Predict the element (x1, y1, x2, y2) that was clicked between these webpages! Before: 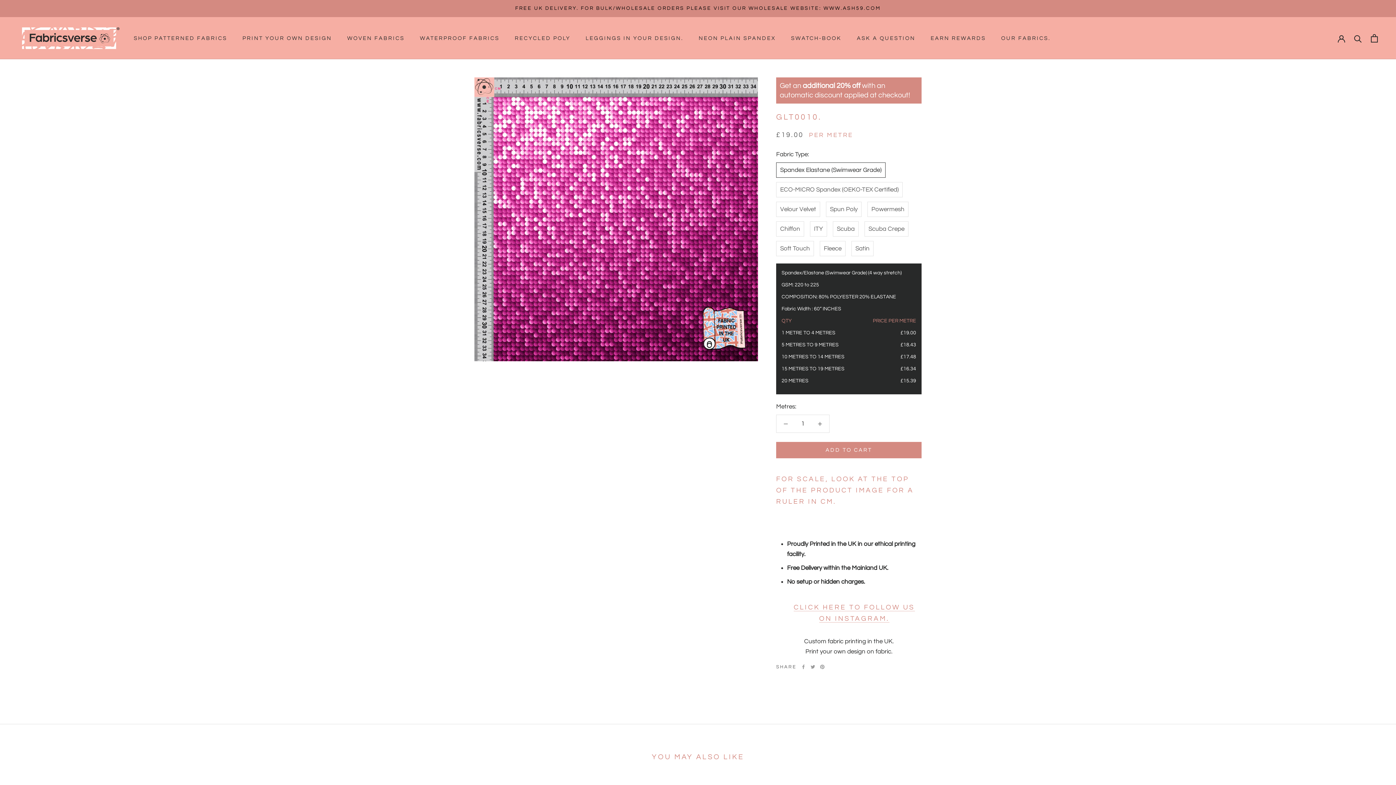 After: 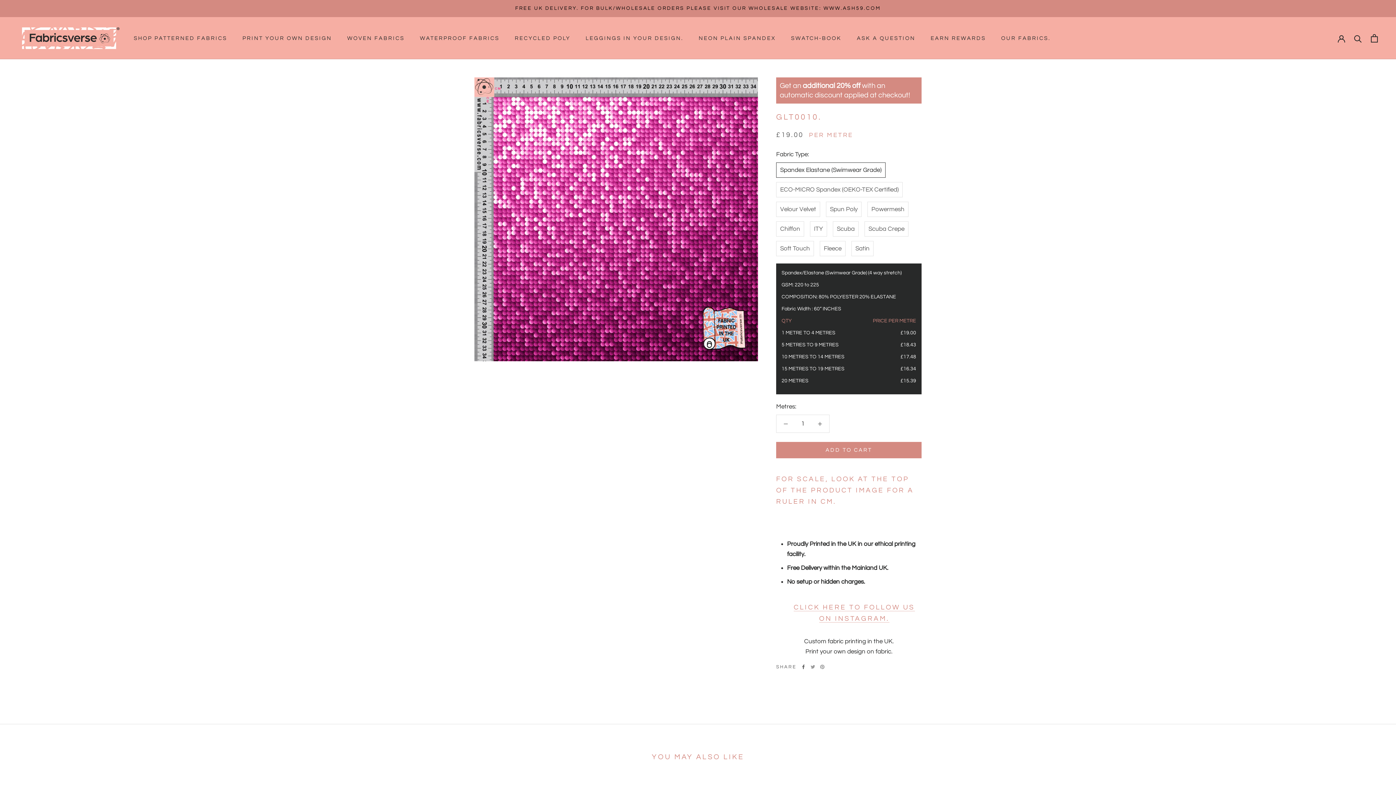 Action: bbox: (801, 665, 805, 669) label: Facebook